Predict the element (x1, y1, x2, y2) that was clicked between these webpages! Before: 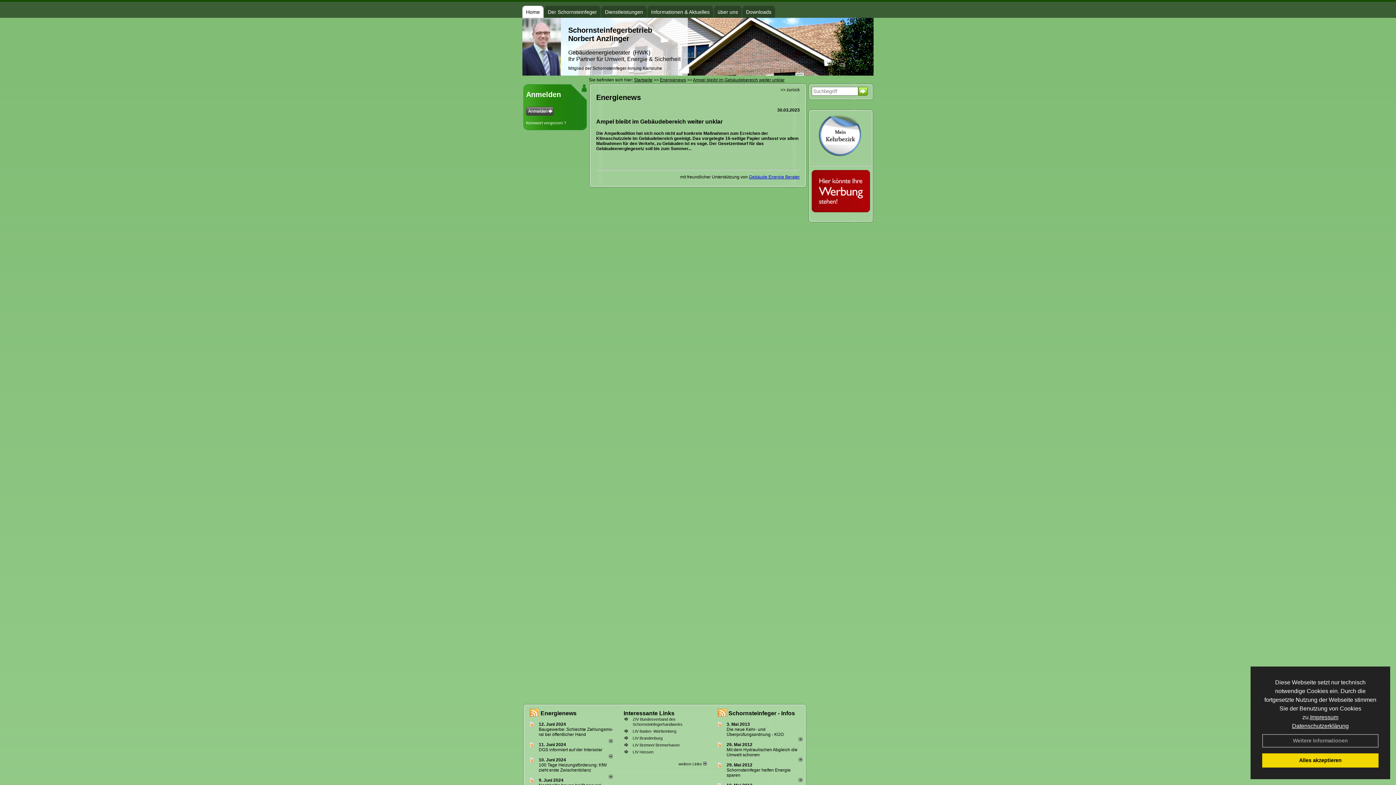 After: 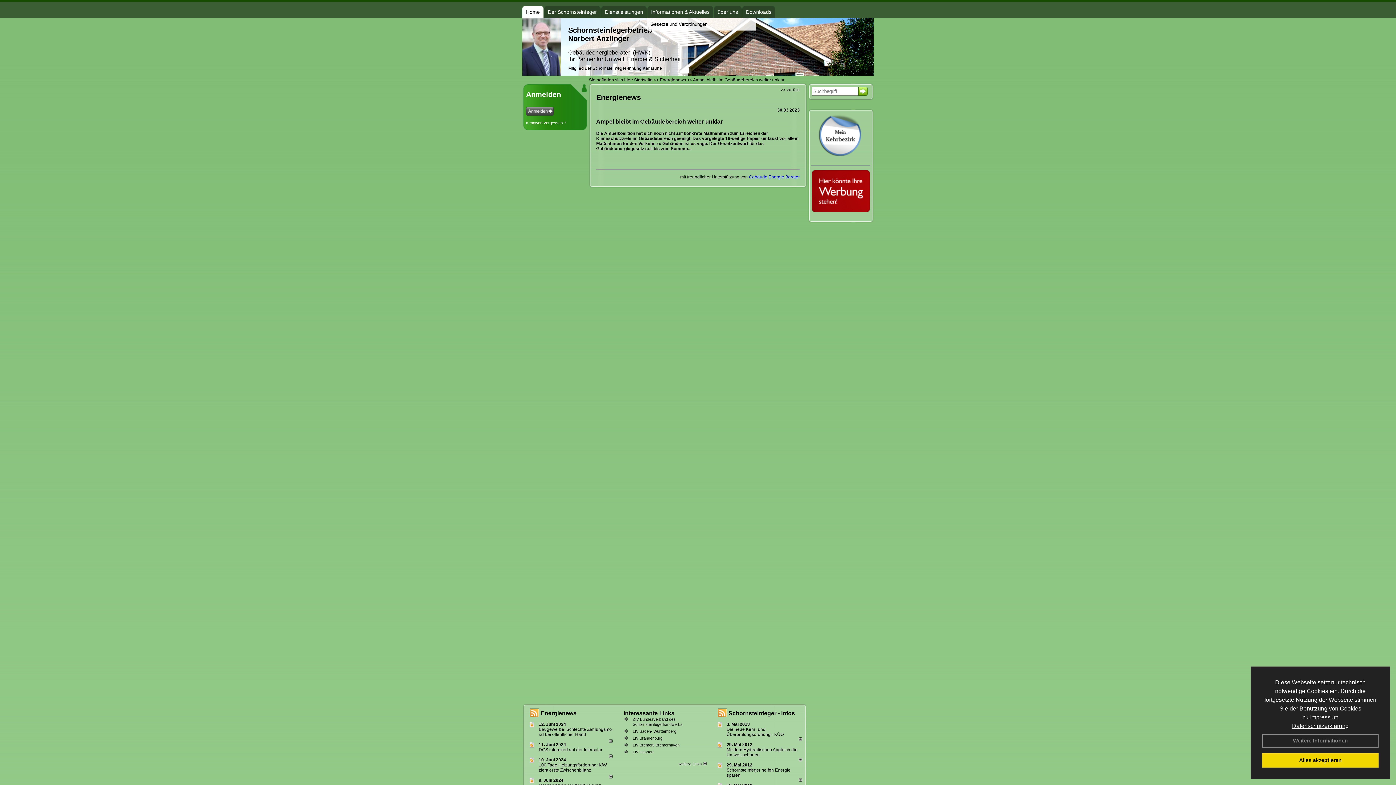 Action: label: Informationen & Aktuelles bbox: (651, 5, 709, 18)